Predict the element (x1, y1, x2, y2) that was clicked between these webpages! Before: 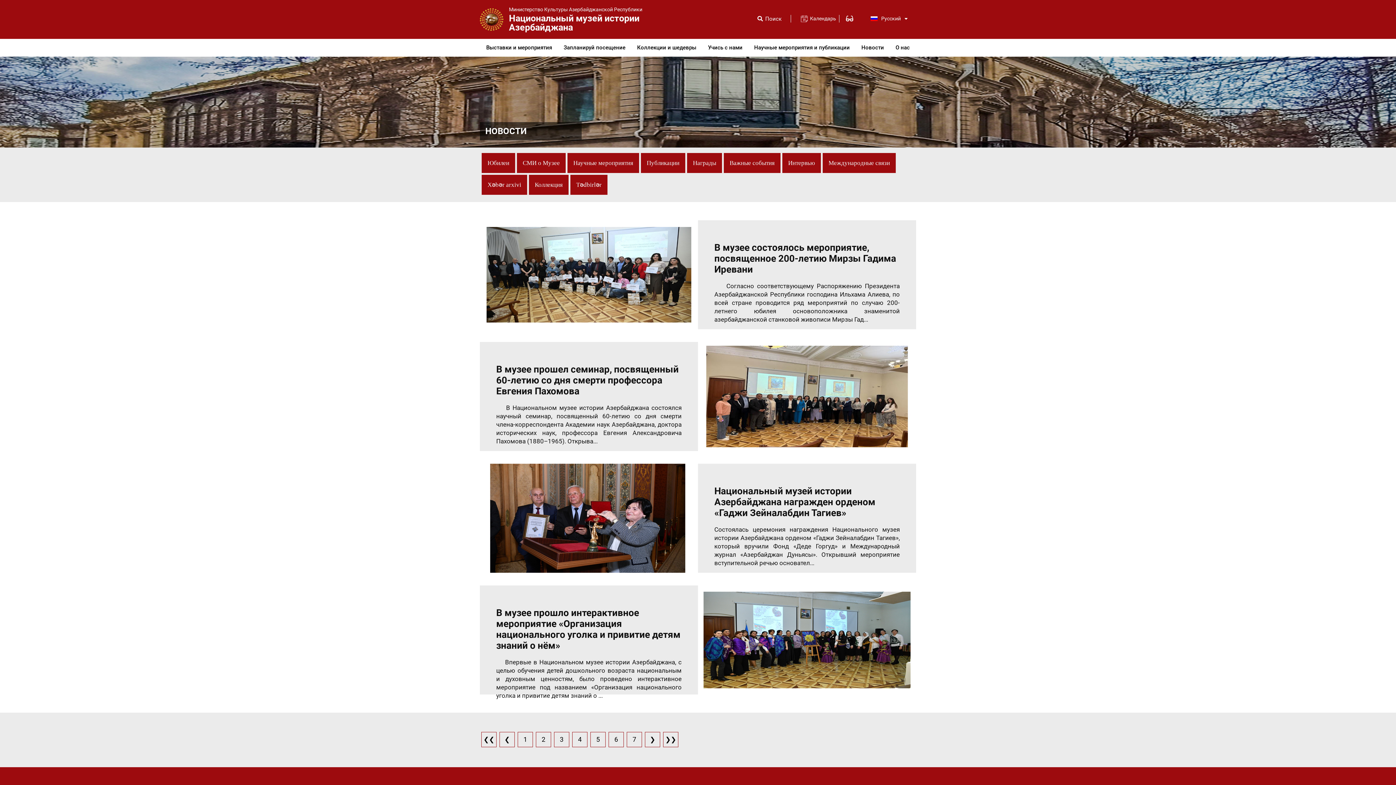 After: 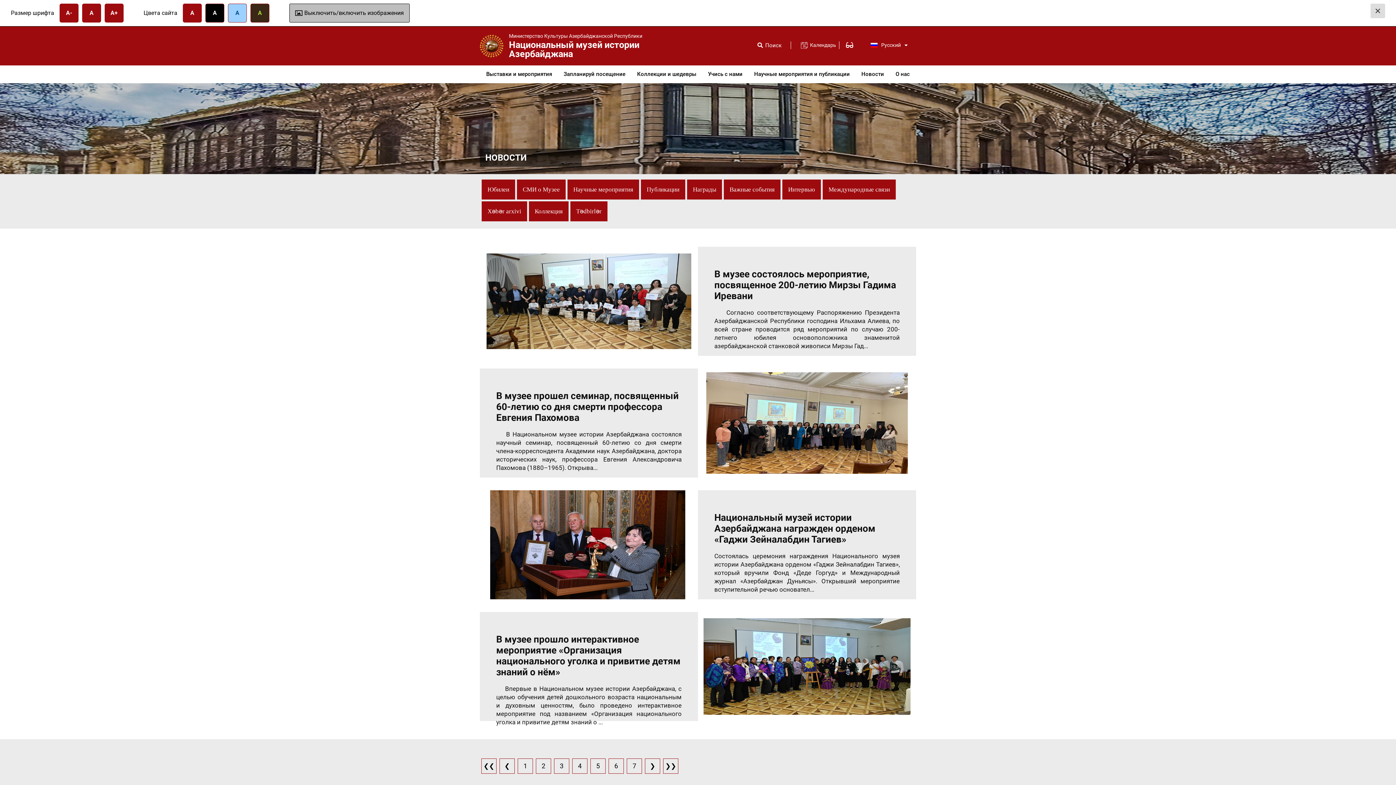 Action: bbox: (843, 14, 856, 22)